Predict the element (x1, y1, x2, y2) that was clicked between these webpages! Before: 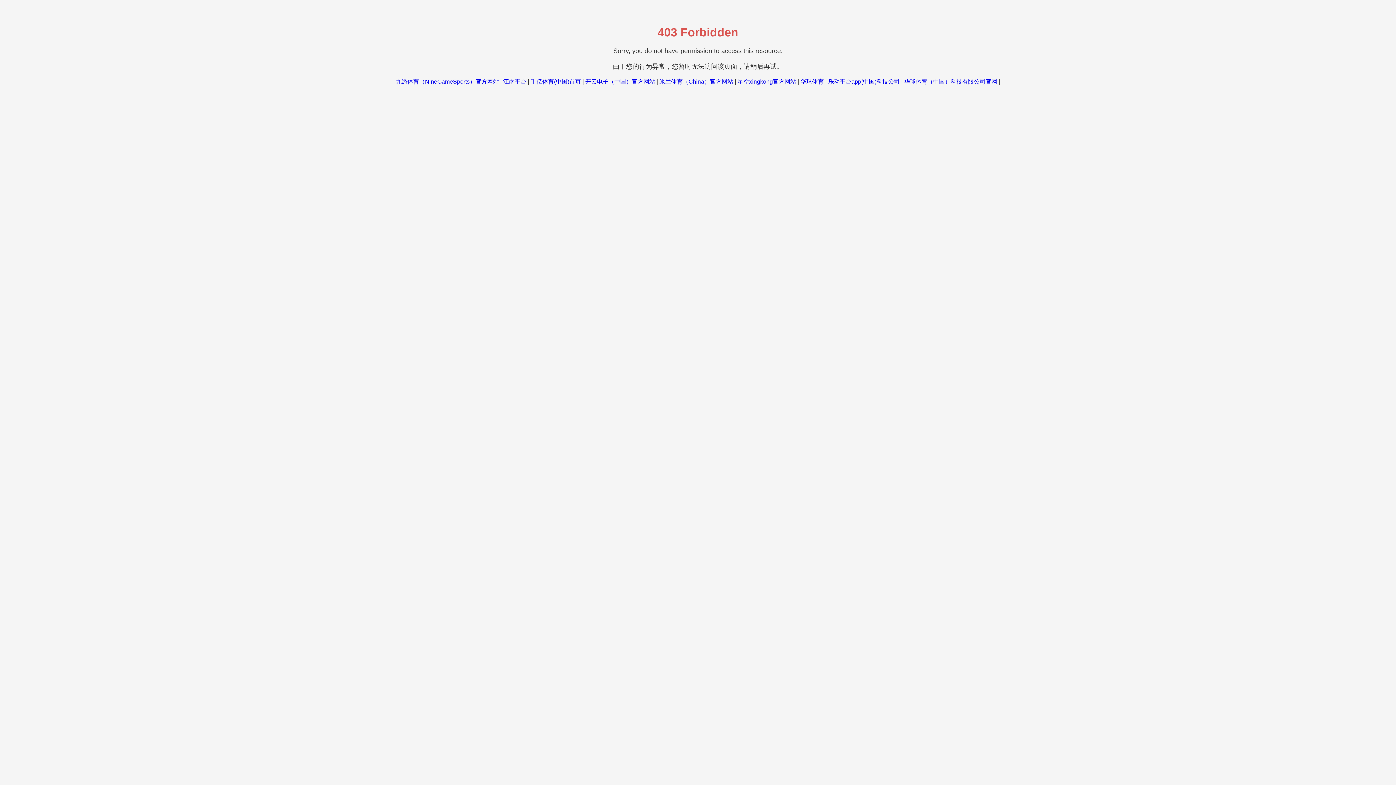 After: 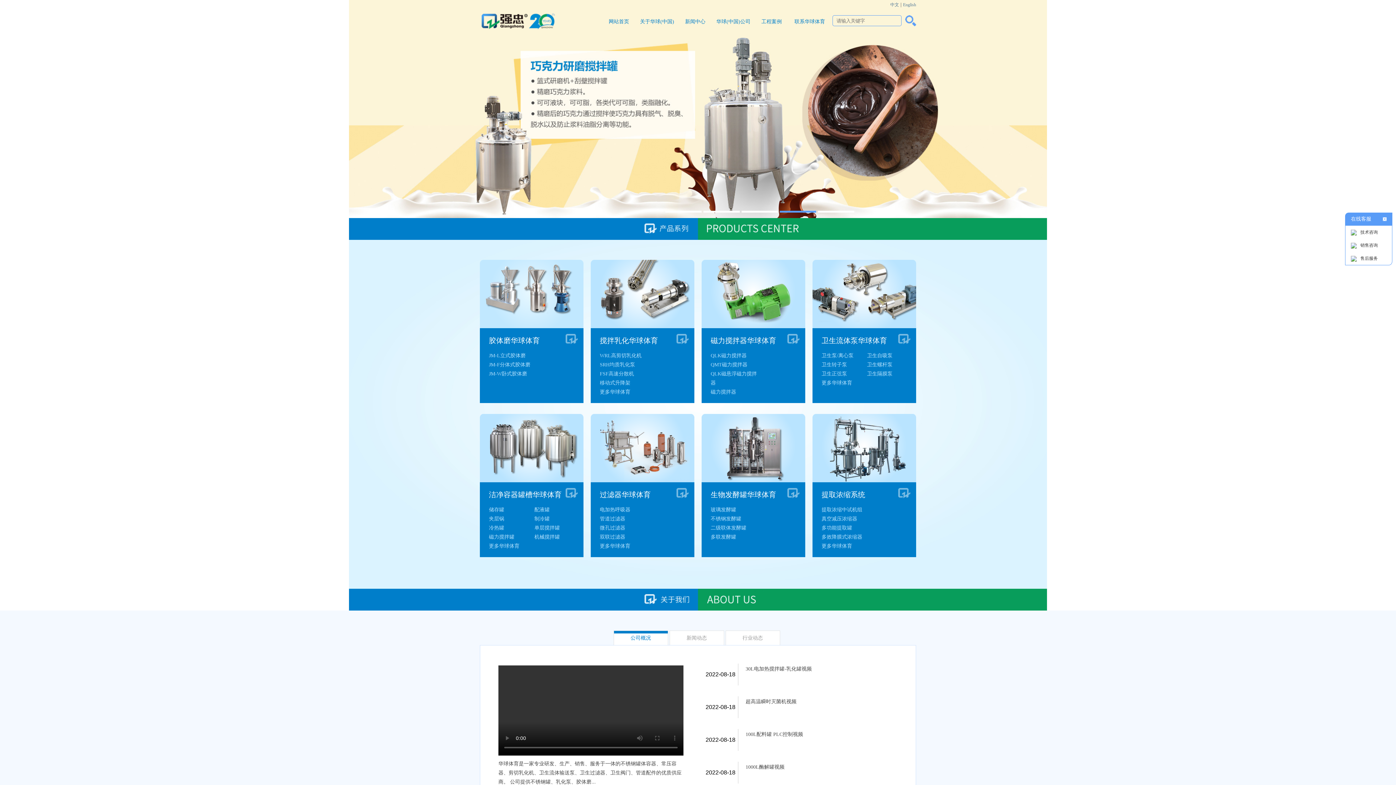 Action: bbox: (800, 78, 824, 84) label: 华球体育